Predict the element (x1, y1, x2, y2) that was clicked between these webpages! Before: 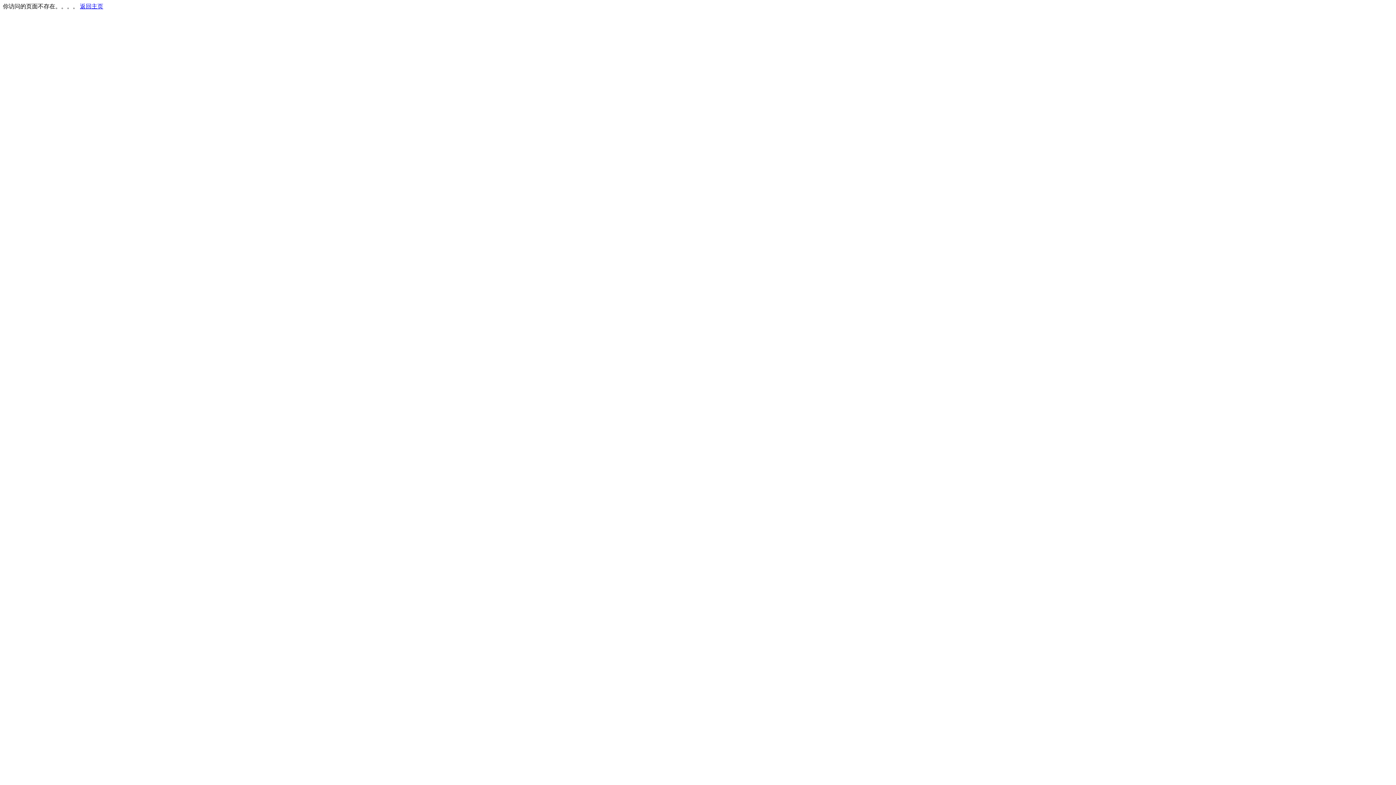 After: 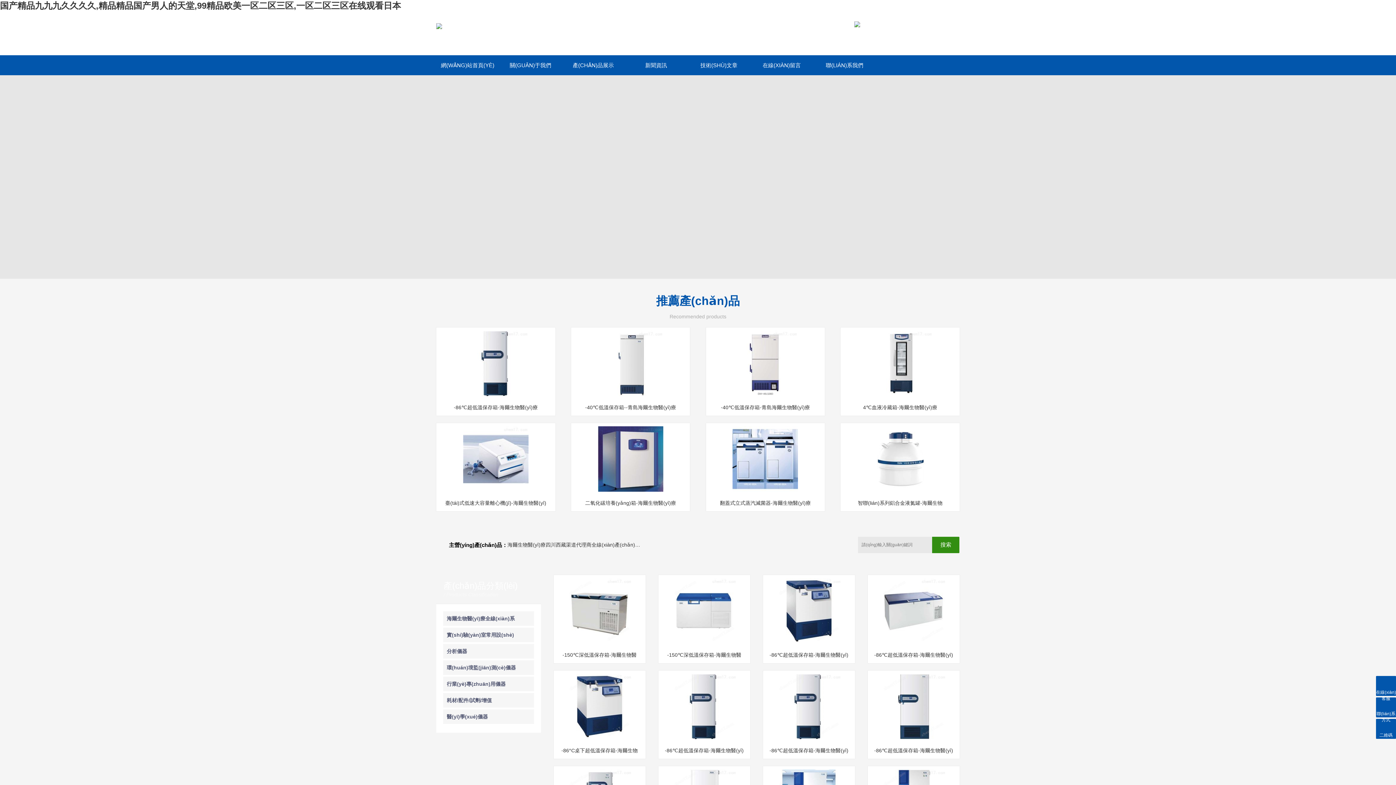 Action: bbox: (80, 3, 103, 9) label: 返回主页